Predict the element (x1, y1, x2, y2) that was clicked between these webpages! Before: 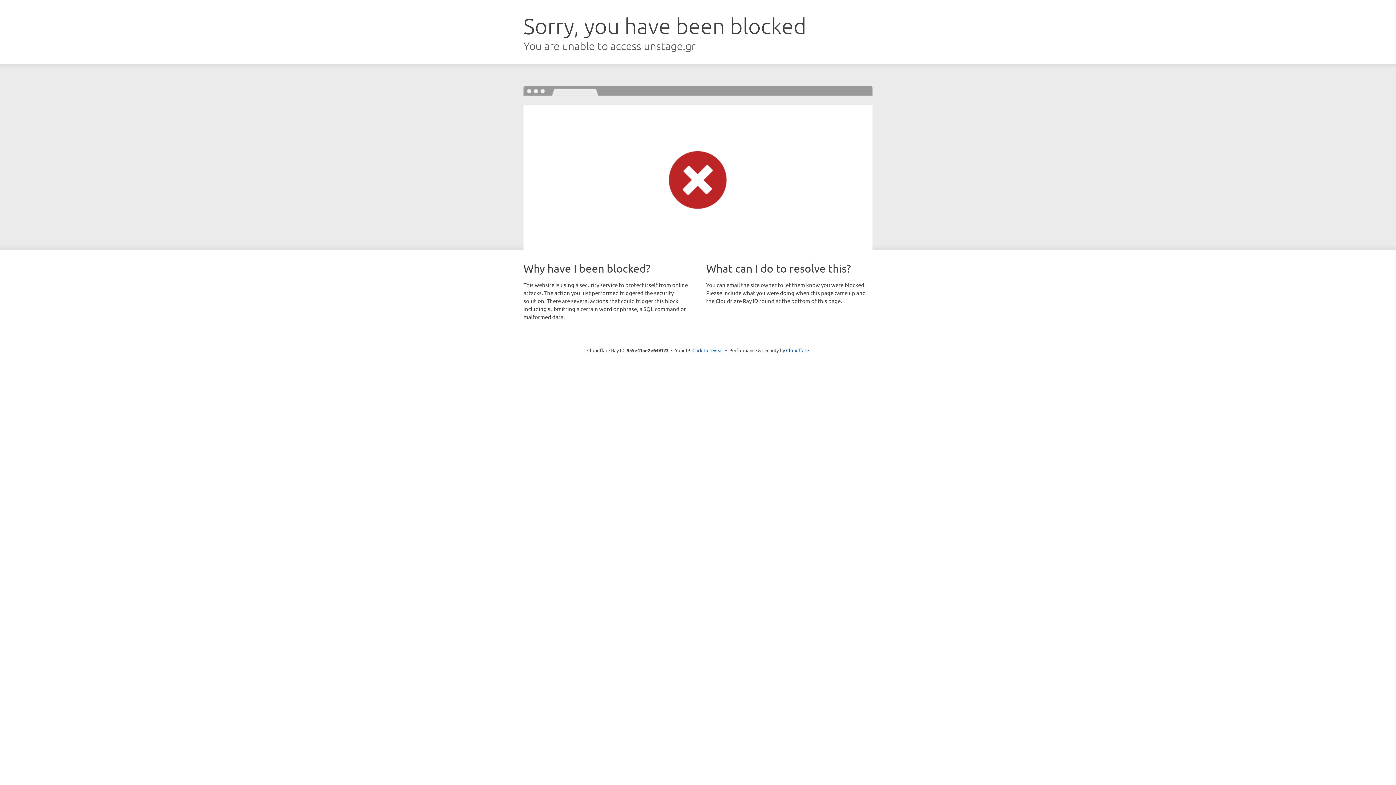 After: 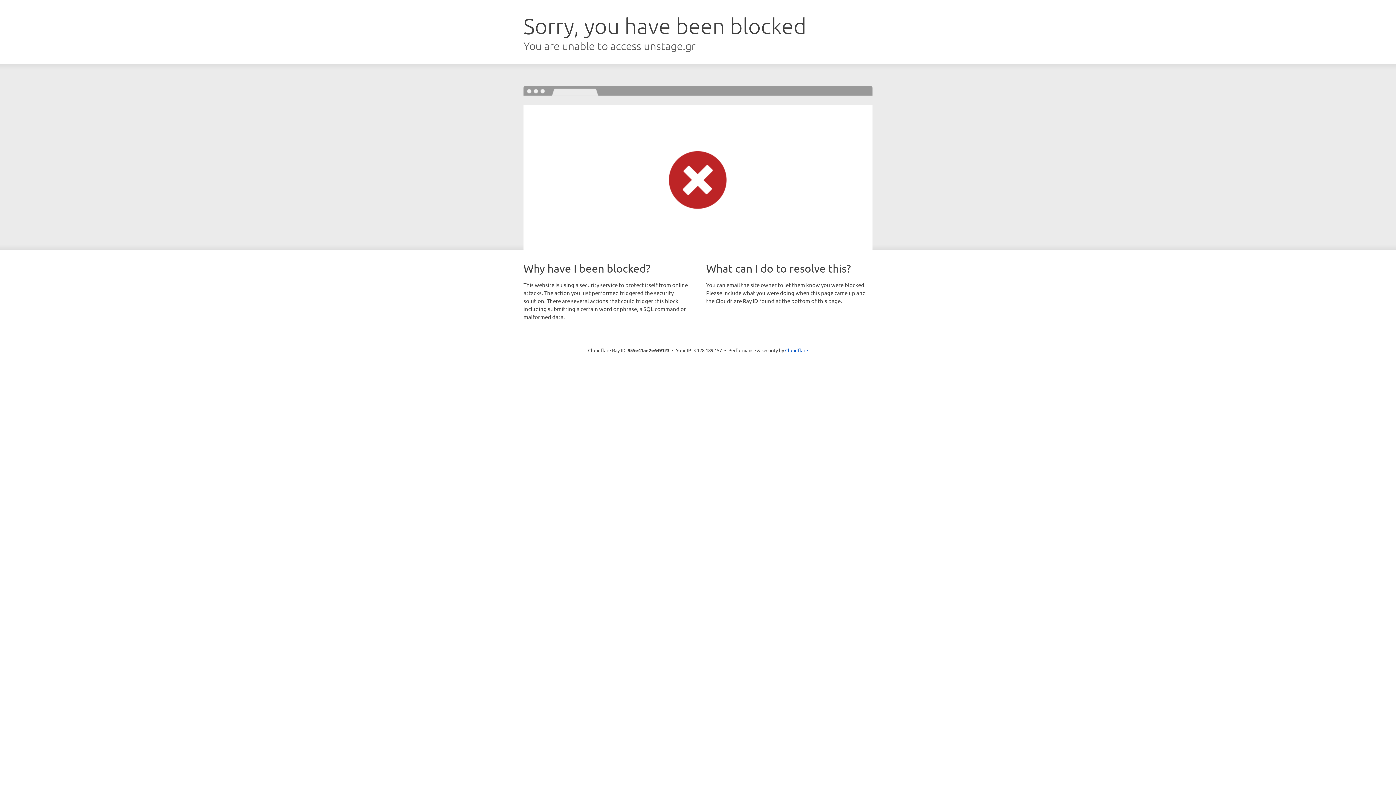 Action: label: Click to reveal bbox: (692, 346, 723, 353)